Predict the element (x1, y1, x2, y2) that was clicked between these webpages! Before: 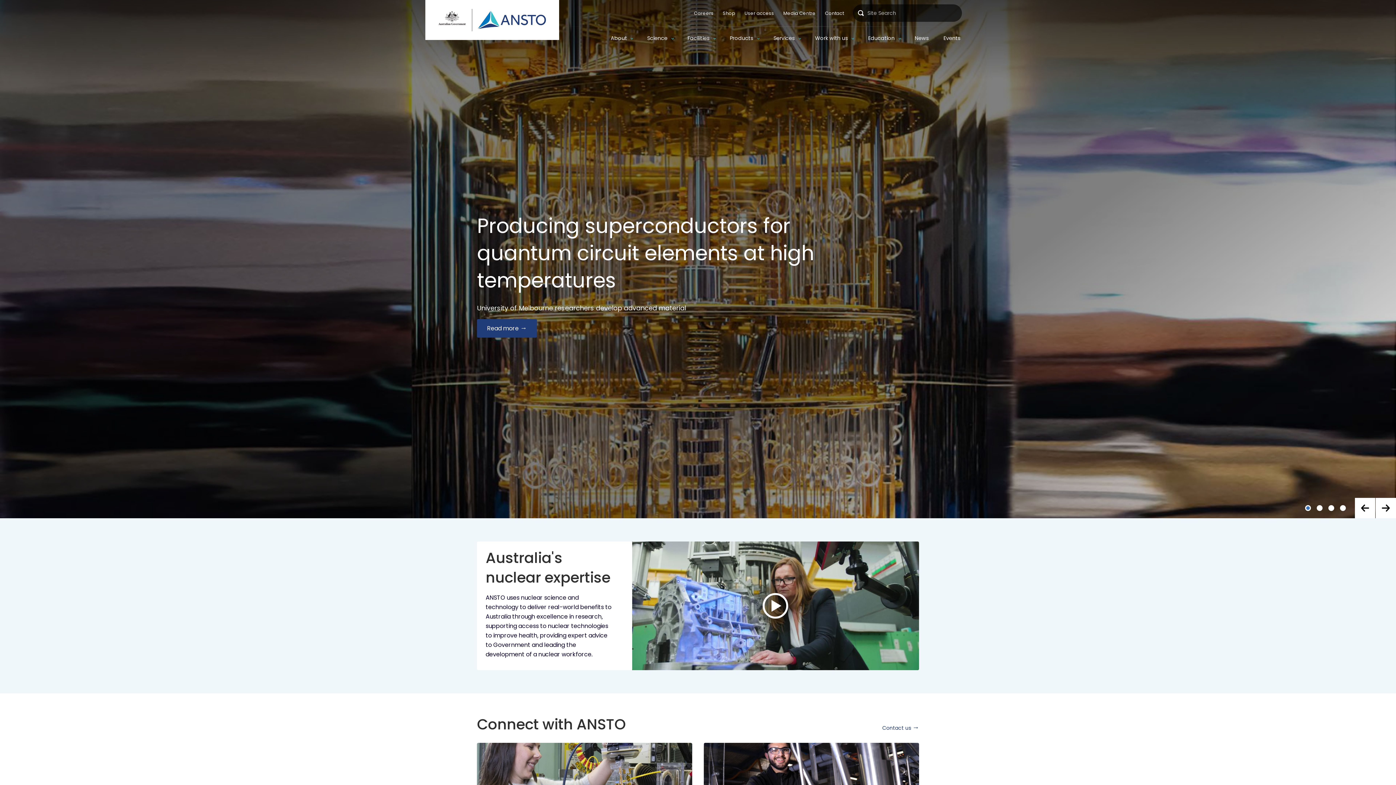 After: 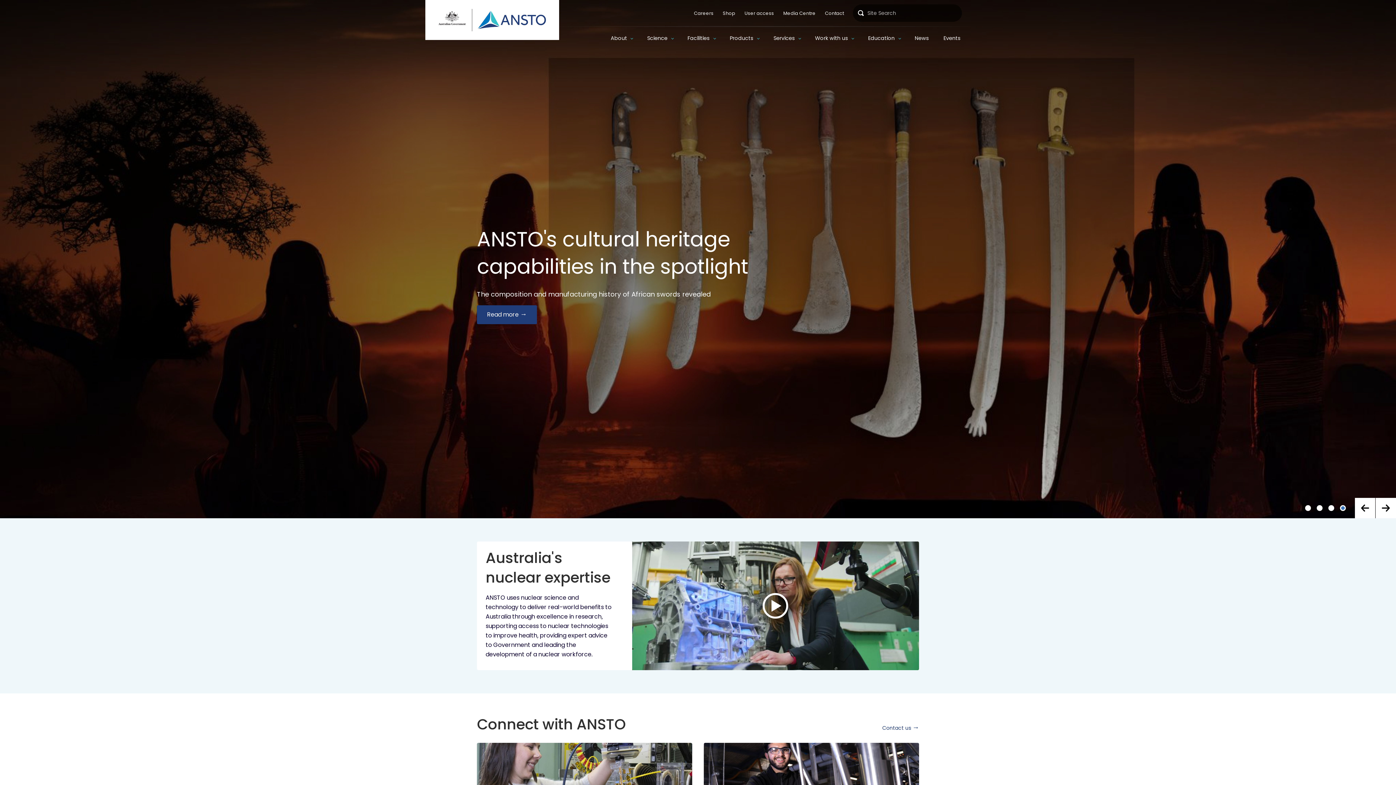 Action: label: Go to slide 4 bbox: (1340, 505, 1346, 511)